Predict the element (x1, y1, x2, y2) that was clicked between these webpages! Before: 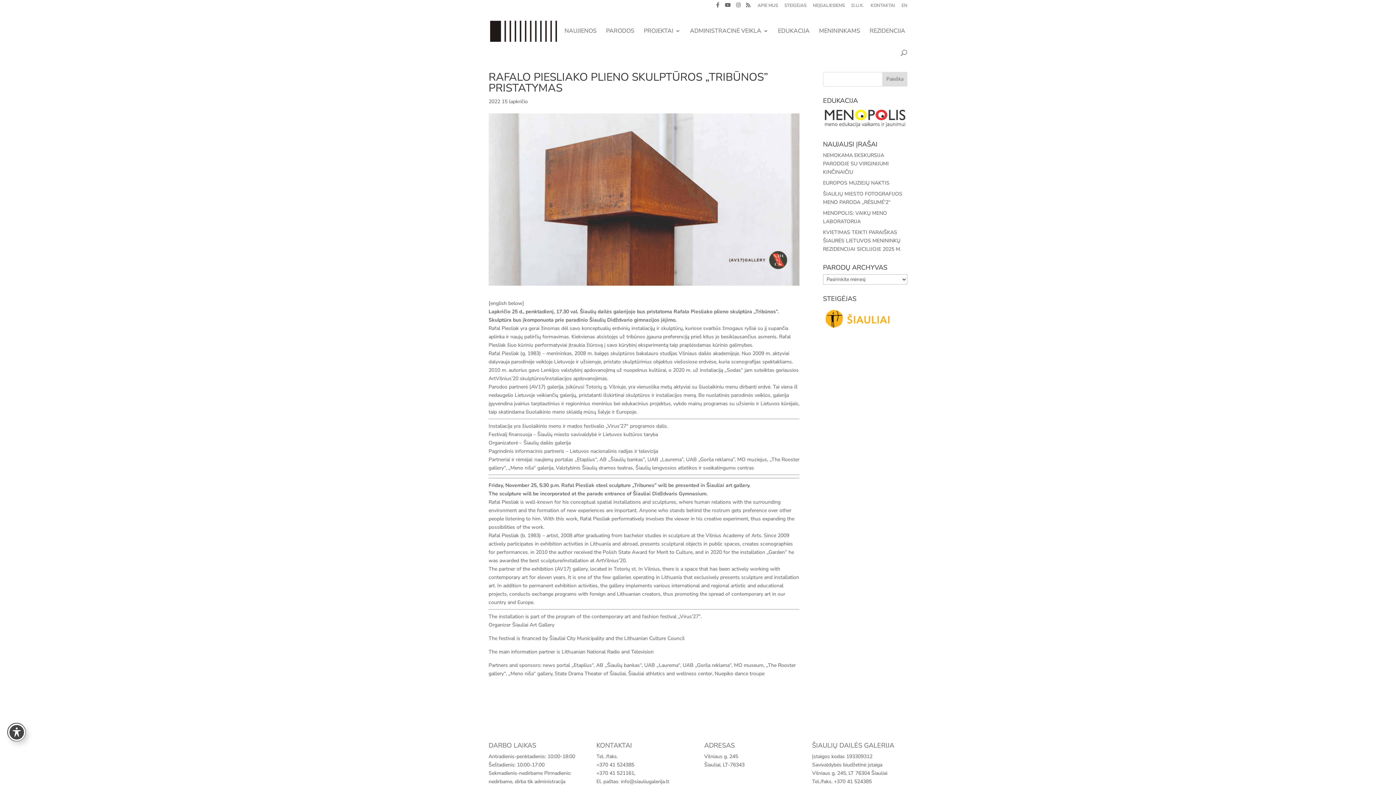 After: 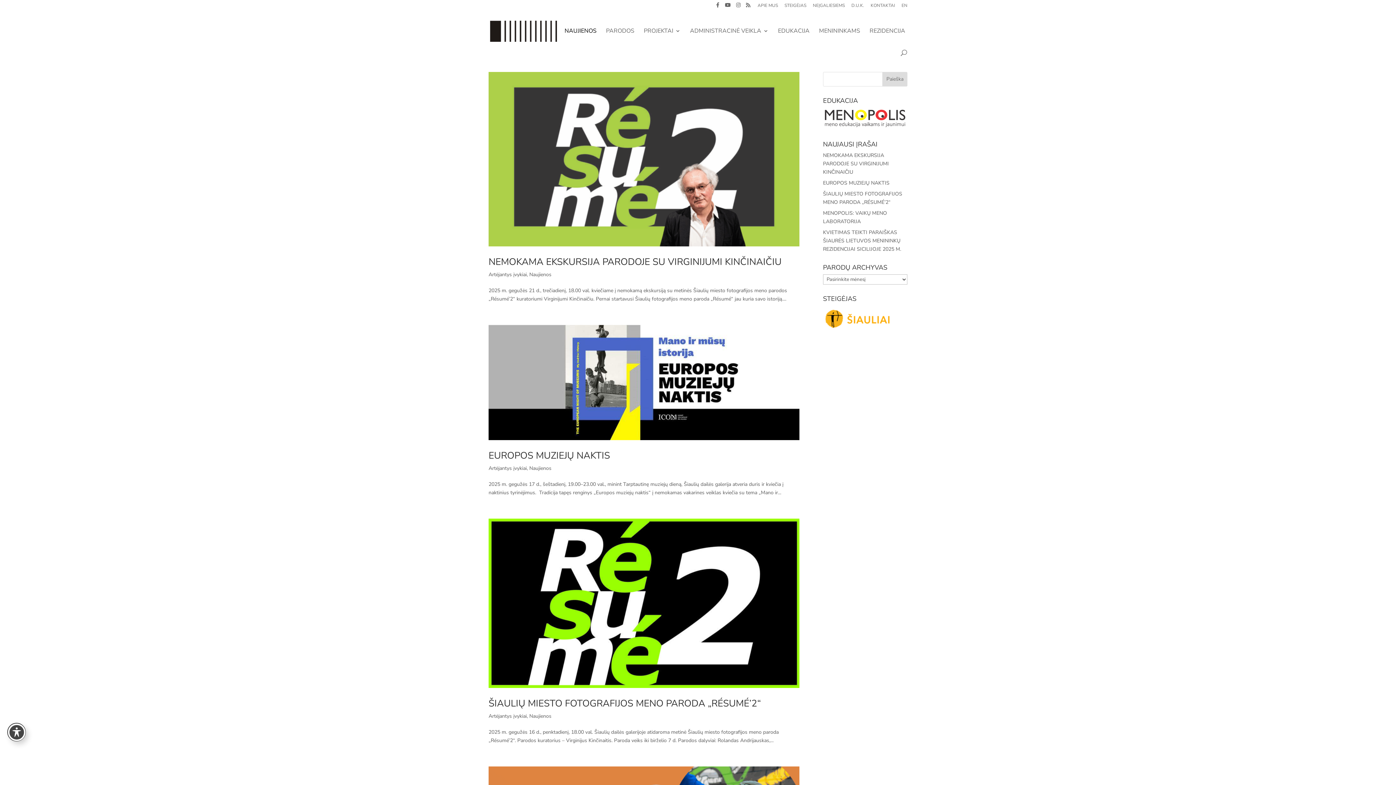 Action: label: NAUJIENOS bbox: (564, 28, 596, 49)